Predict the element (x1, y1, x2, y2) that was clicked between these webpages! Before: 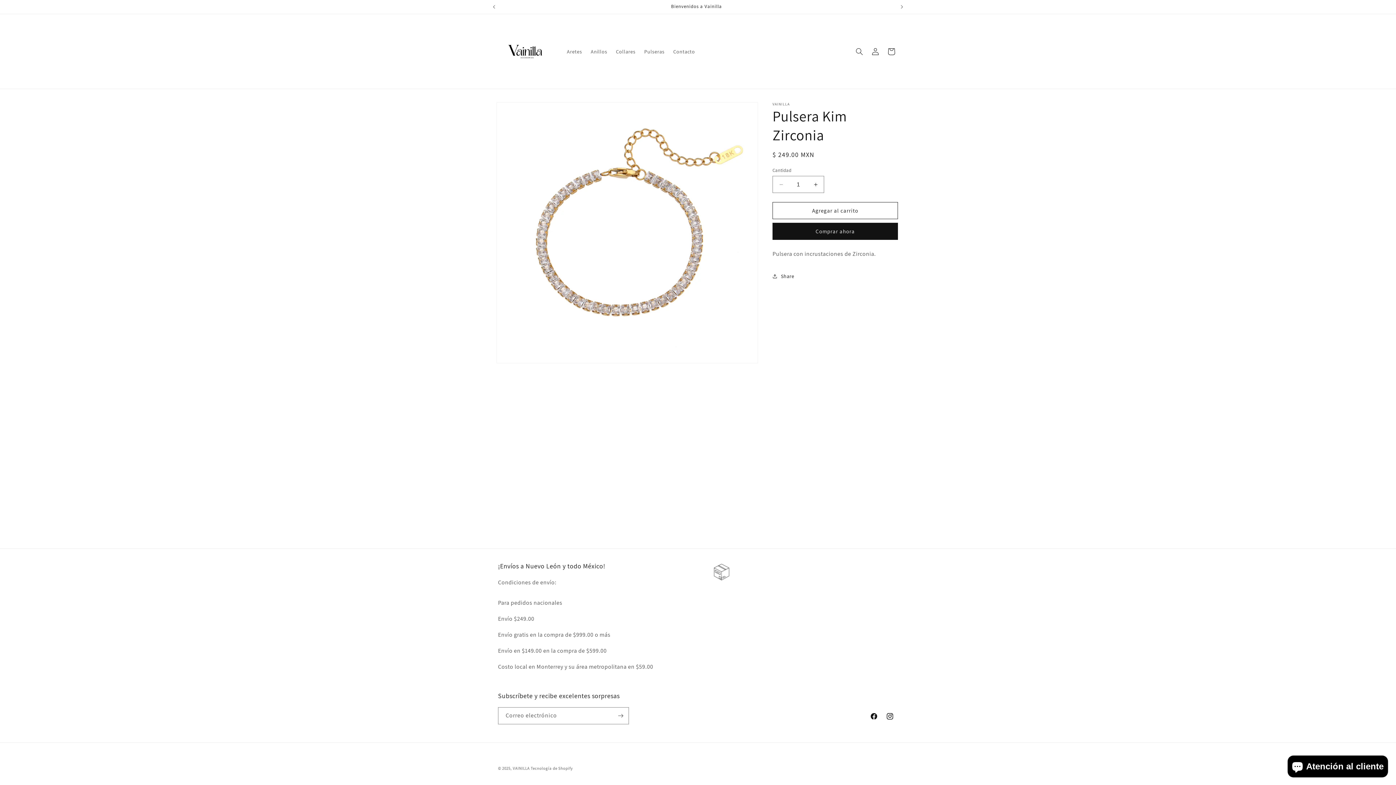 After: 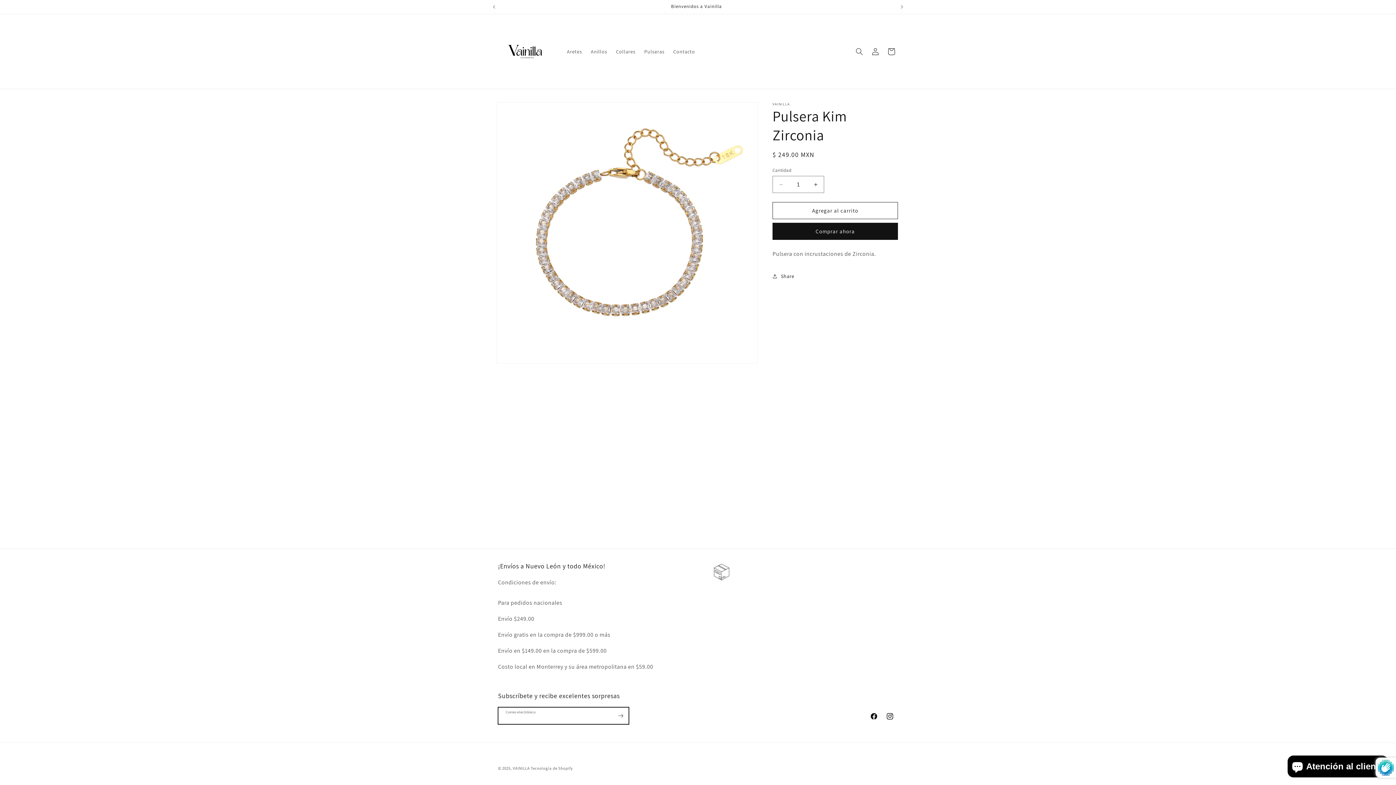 Action: bbox: (612, 707, 628, 724) label: Suscribirse